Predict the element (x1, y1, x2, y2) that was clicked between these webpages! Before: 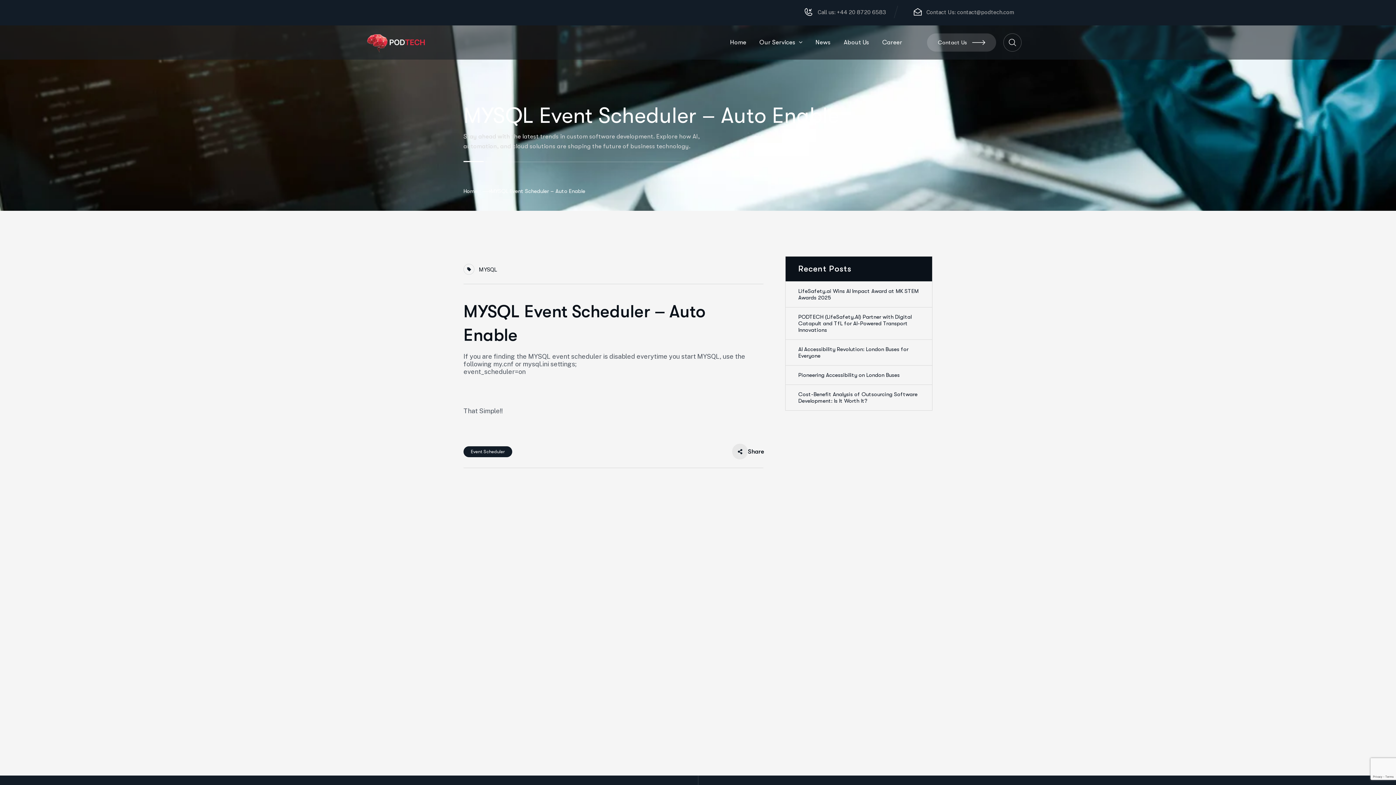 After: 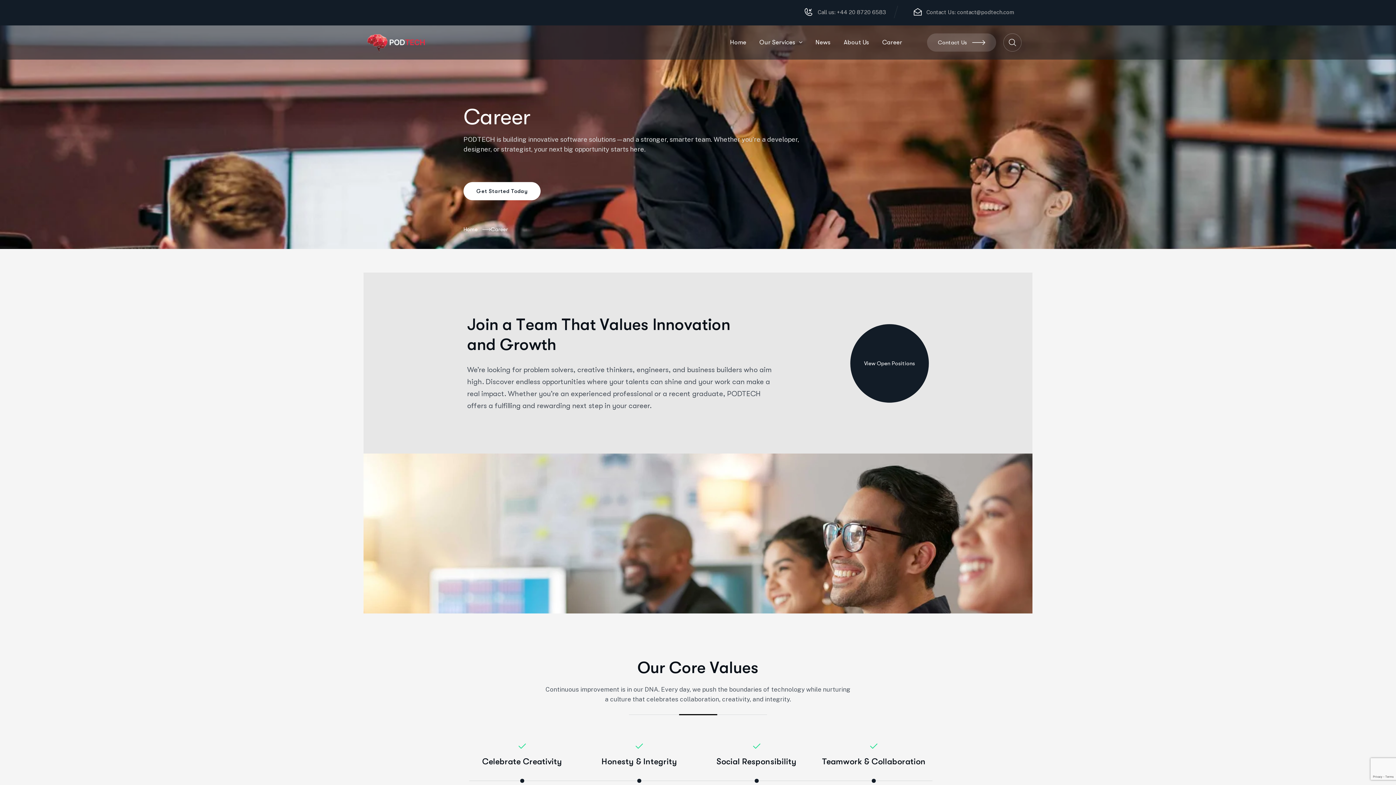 Action: label: Career bbox: (882, 26, 902, 58)